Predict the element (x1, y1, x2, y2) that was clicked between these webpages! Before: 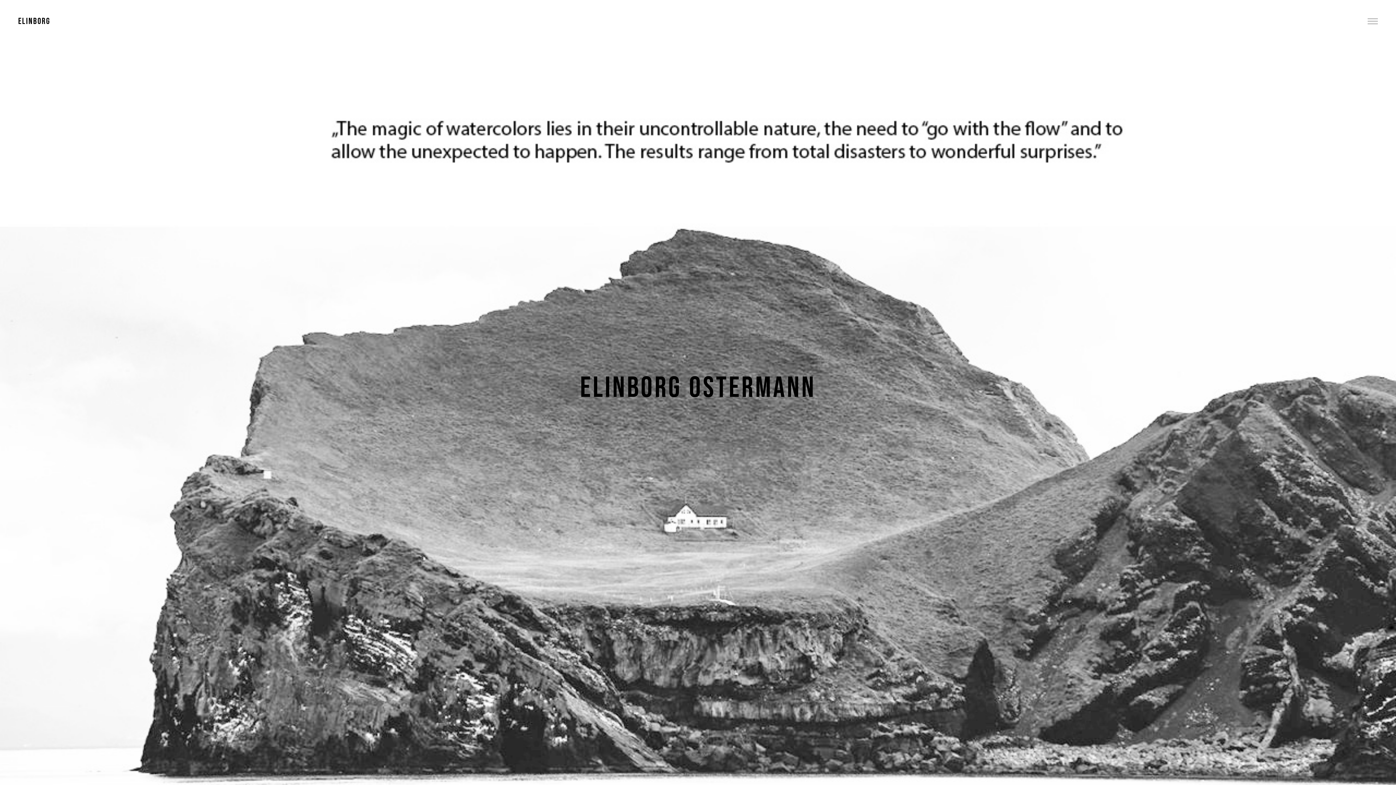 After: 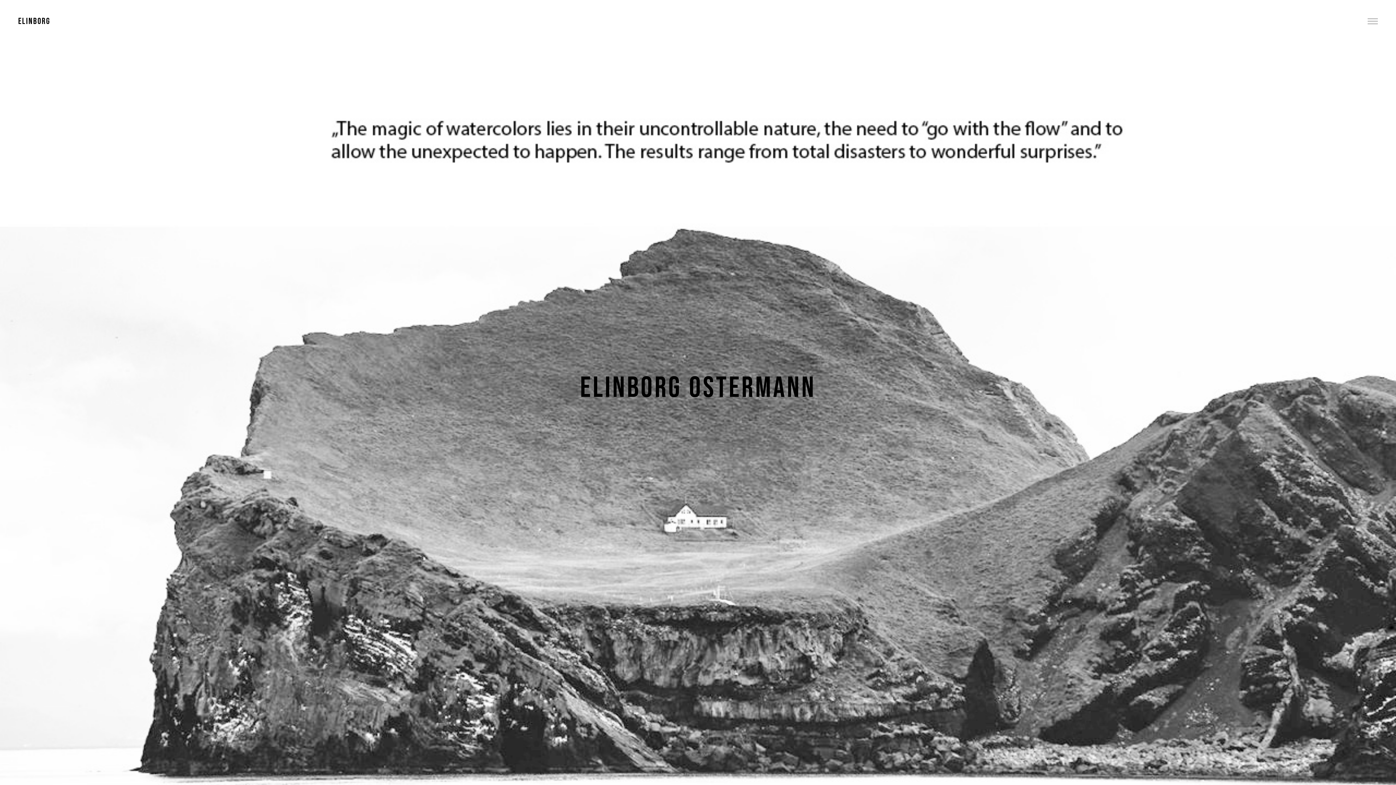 Action: bbox: (18, 16, 50, 28) label: ELINBORG